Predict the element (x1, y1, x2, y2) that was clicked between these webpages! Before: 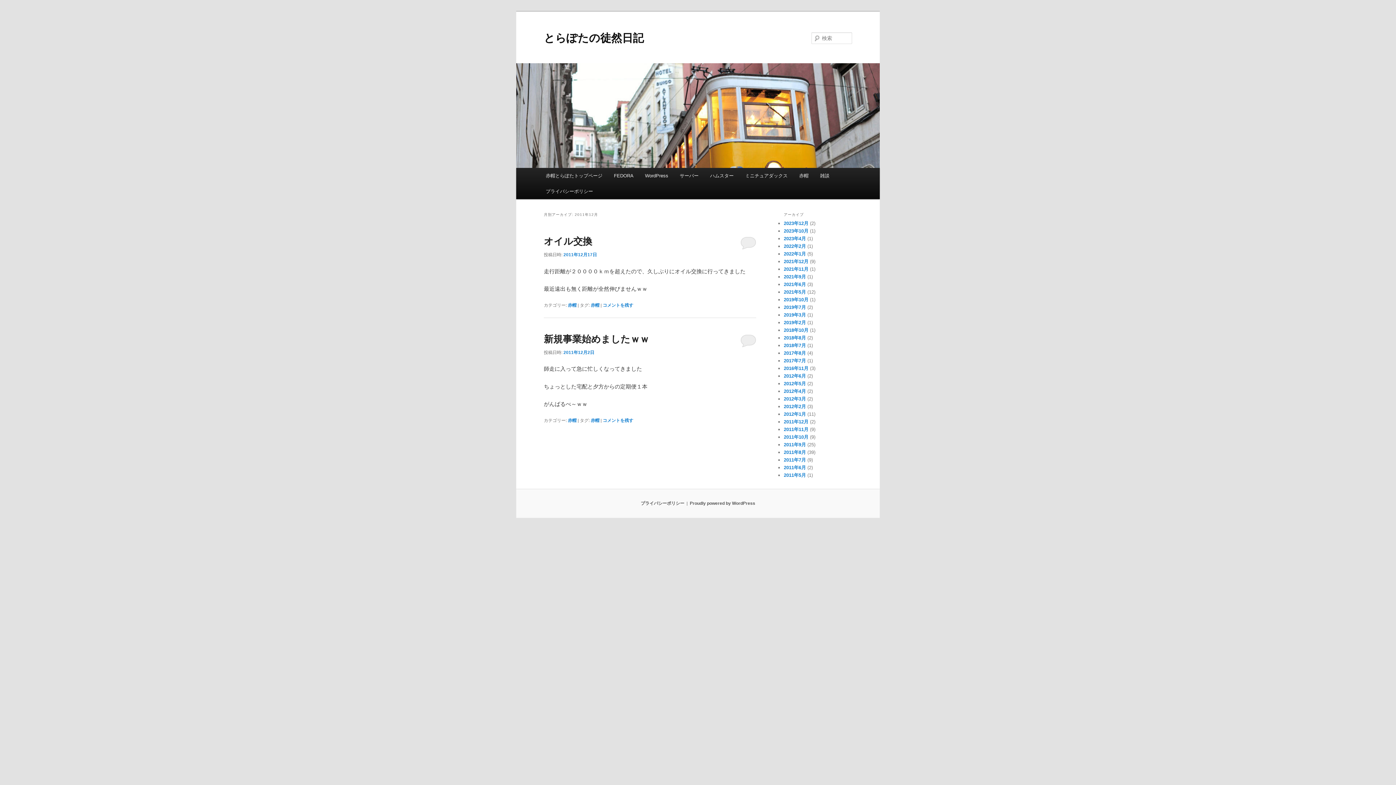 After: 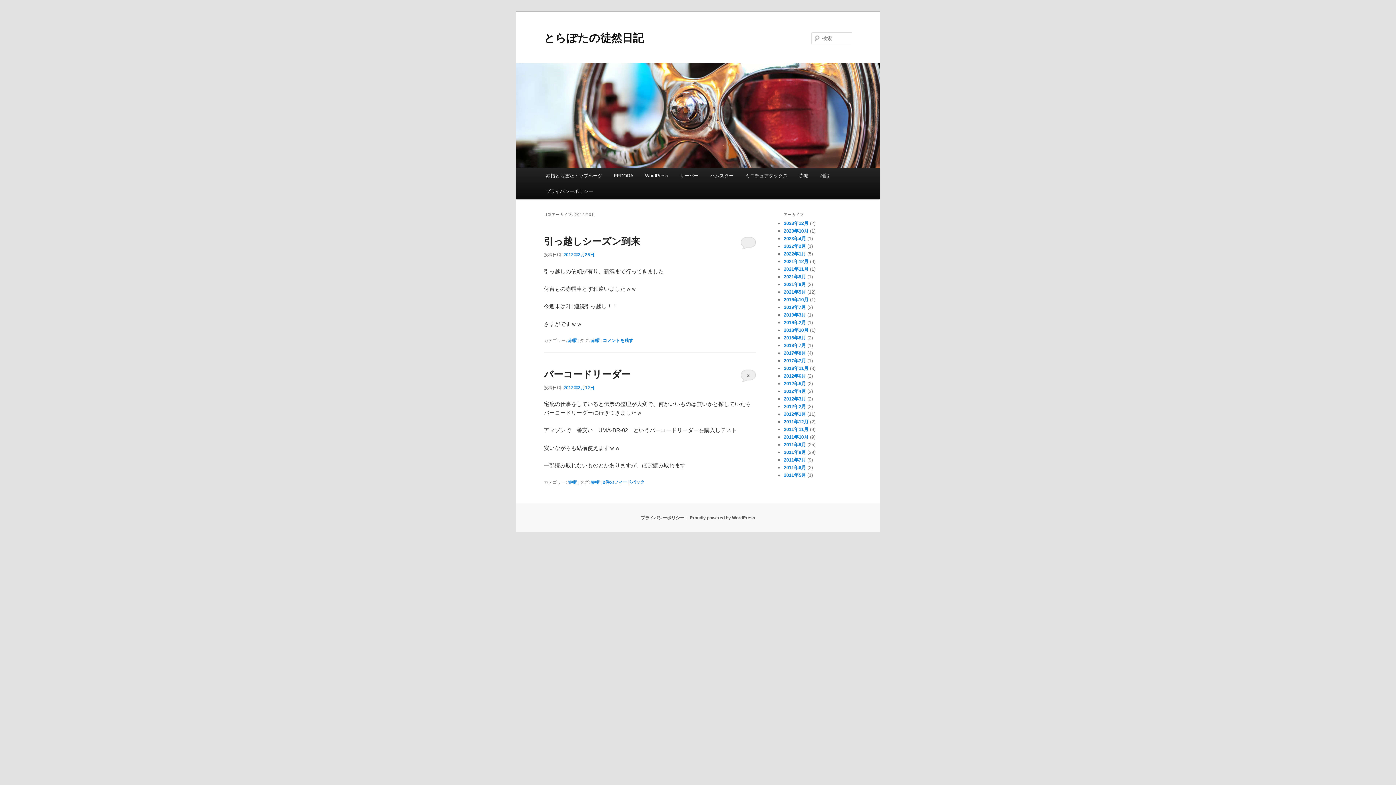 Action: label: 2012年3月 bbox: (784, 396, 806, 401)